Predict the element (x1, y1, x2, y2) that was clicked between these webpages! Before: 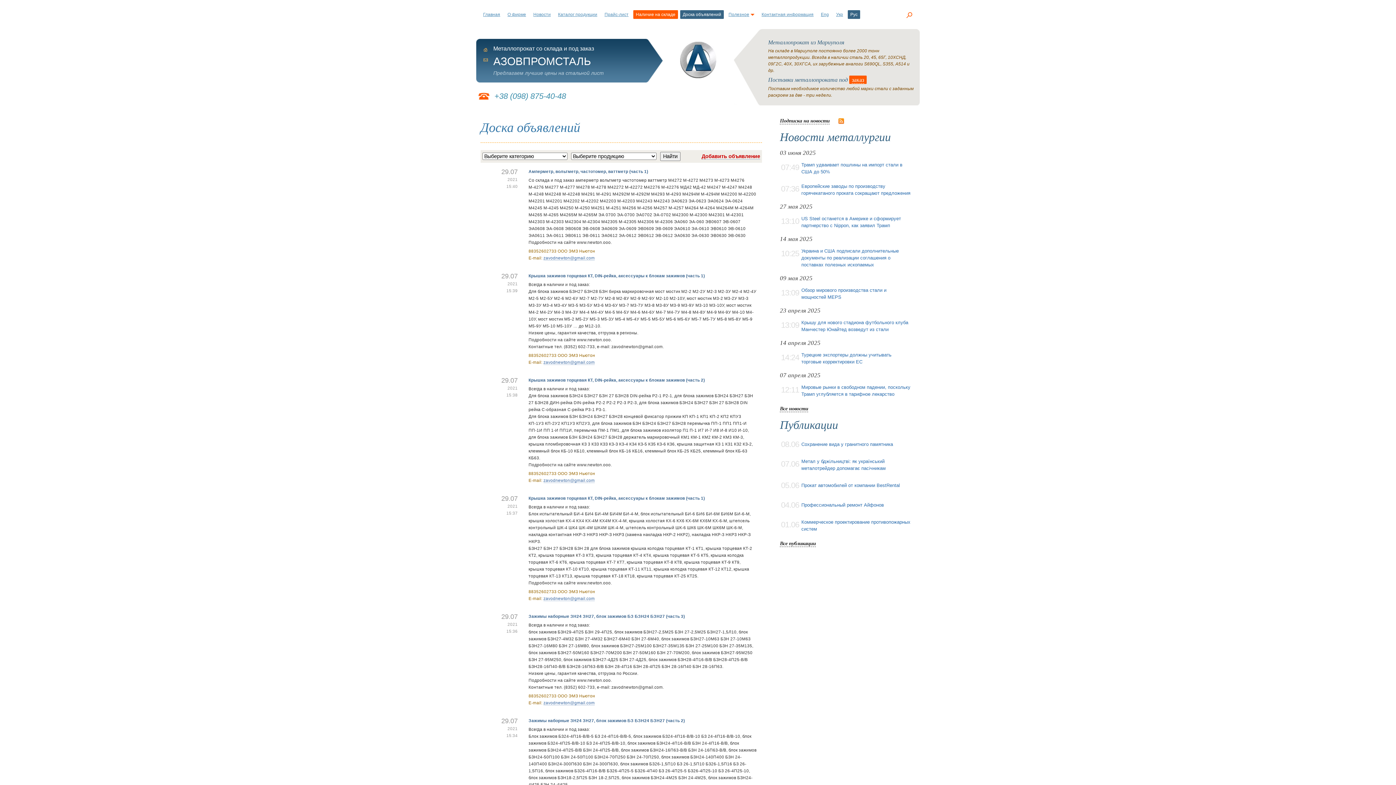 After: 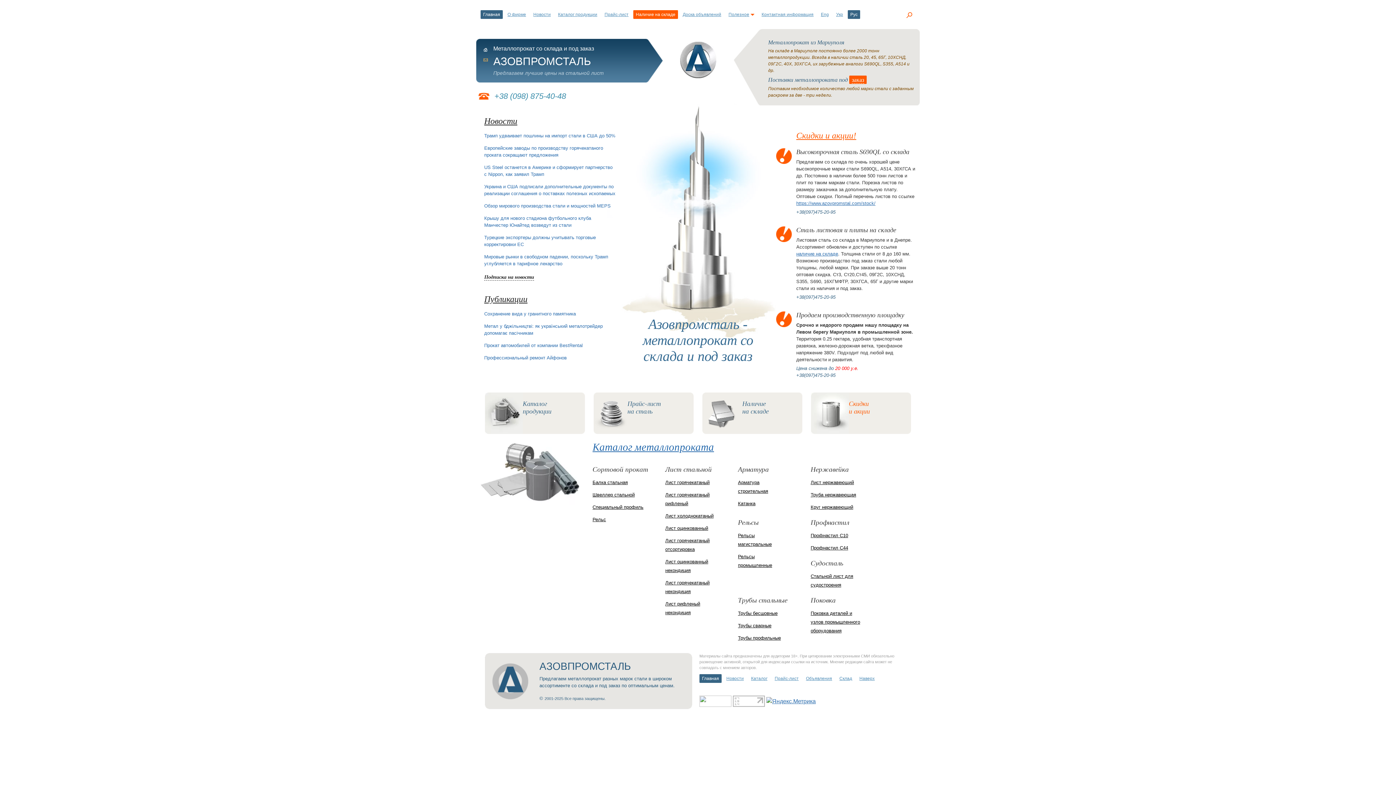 Action: bbox: (480, 10, 502, 18) label: Главная